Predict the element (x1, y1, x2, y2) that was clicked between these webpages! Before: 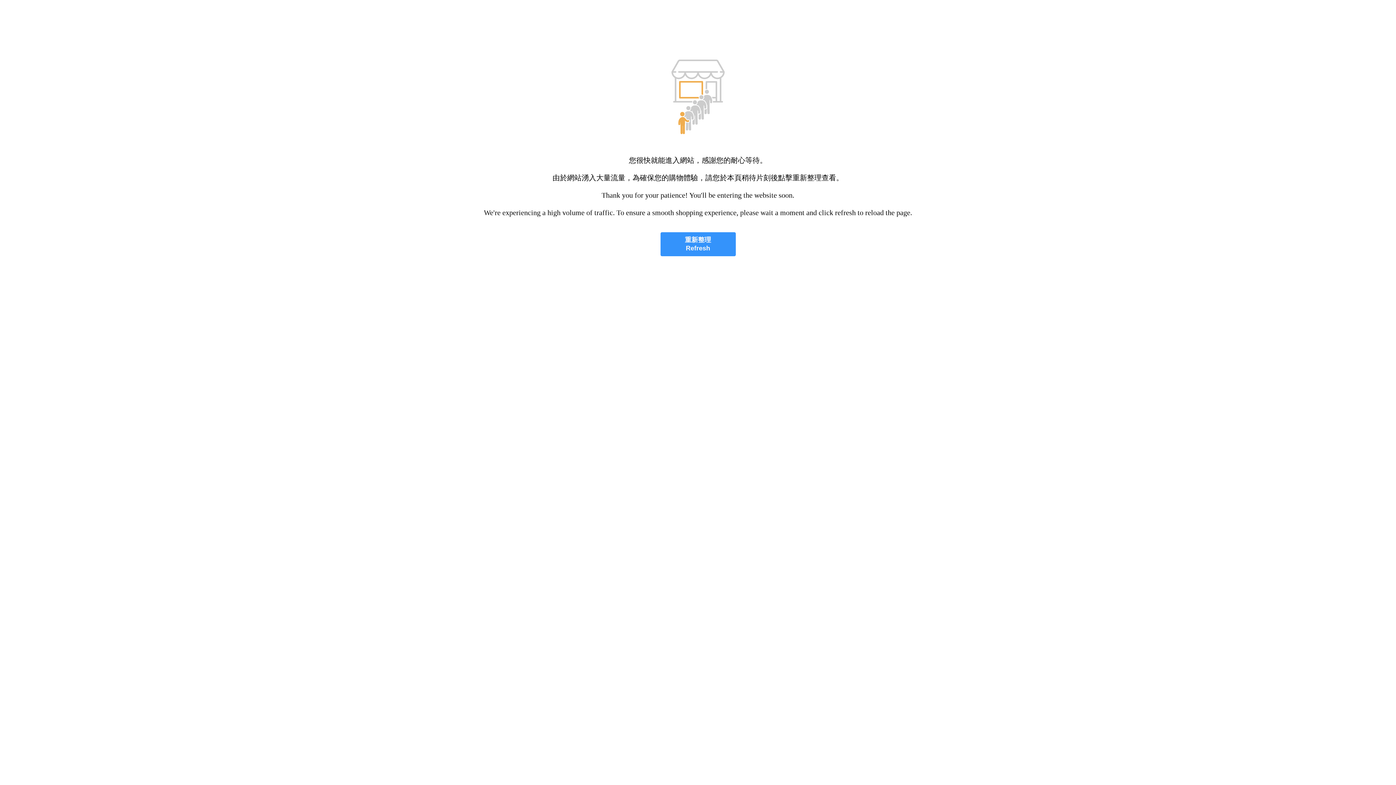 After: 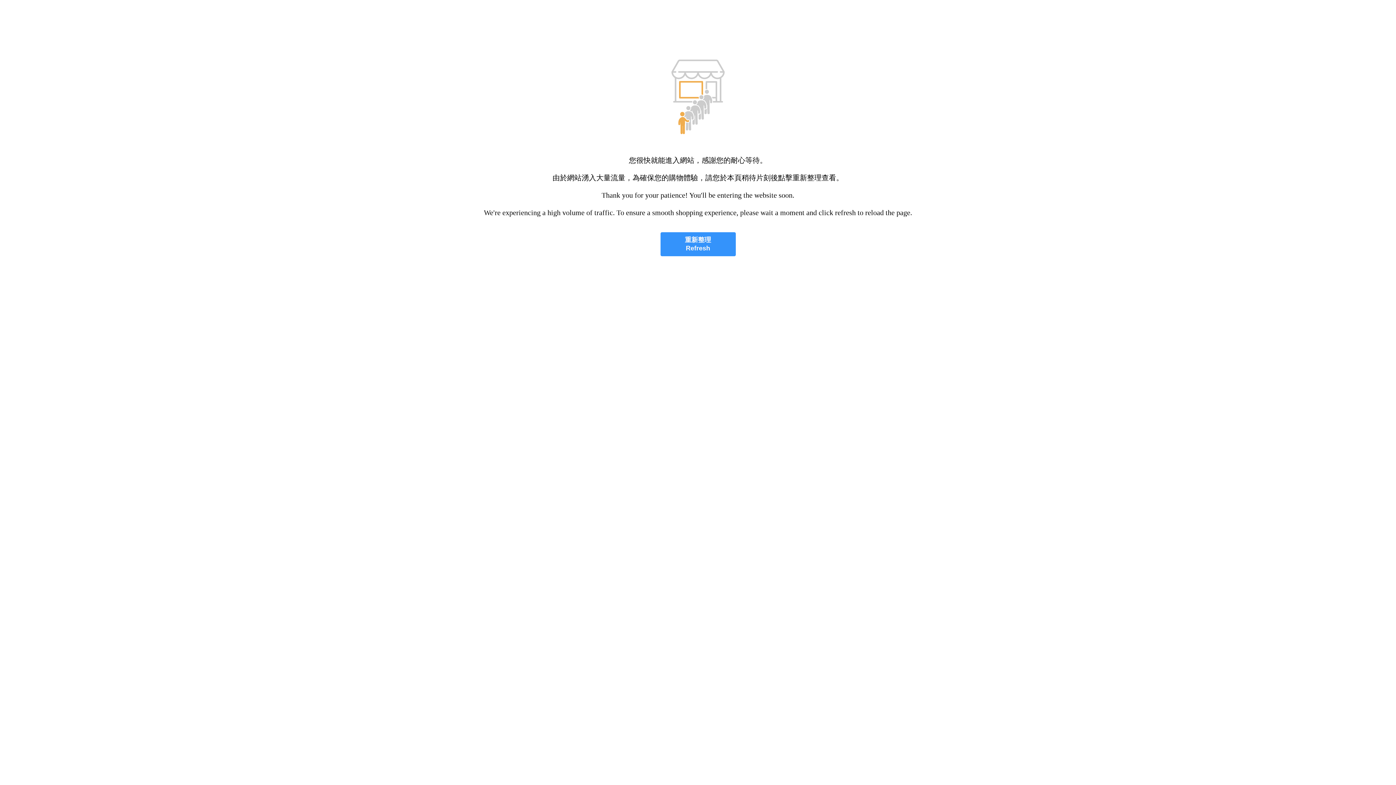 Action: label: 重新整理
Refresh bbox: (660, 232, 735, 256)